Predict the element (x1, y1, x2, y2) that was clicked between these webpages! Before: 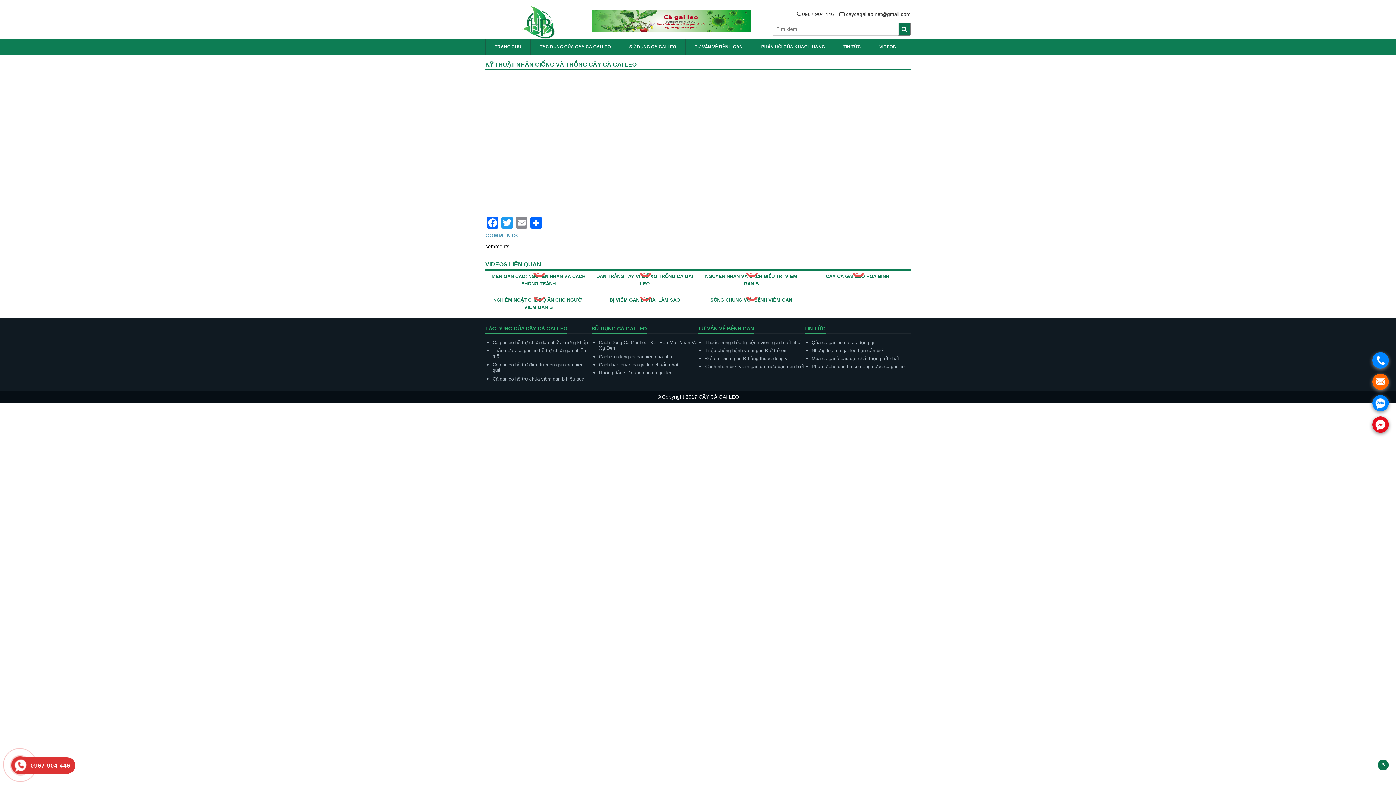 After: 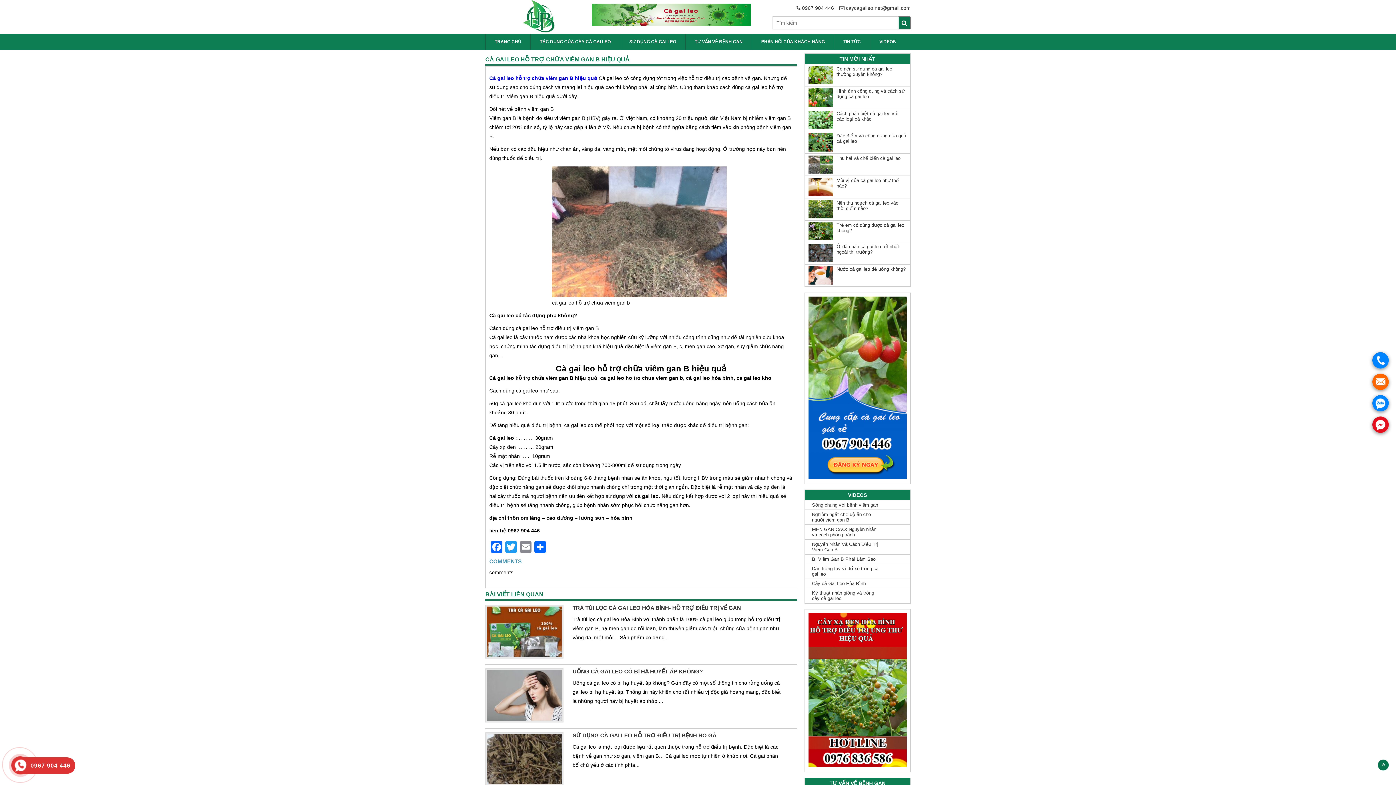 Action: label: Cà gai leo hỗ trợ chữa viêm gan b hiệu quả bbox: (492, 376, 584, 382)